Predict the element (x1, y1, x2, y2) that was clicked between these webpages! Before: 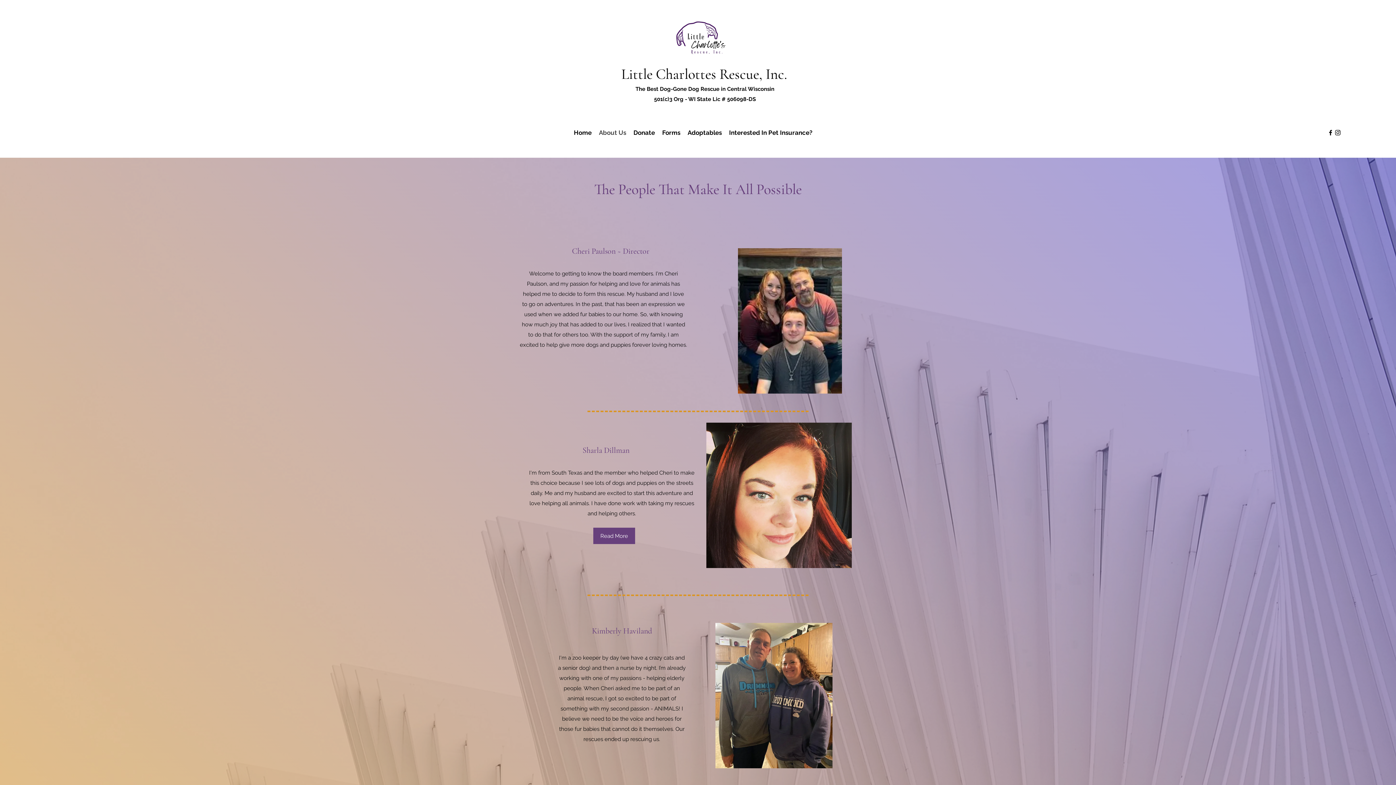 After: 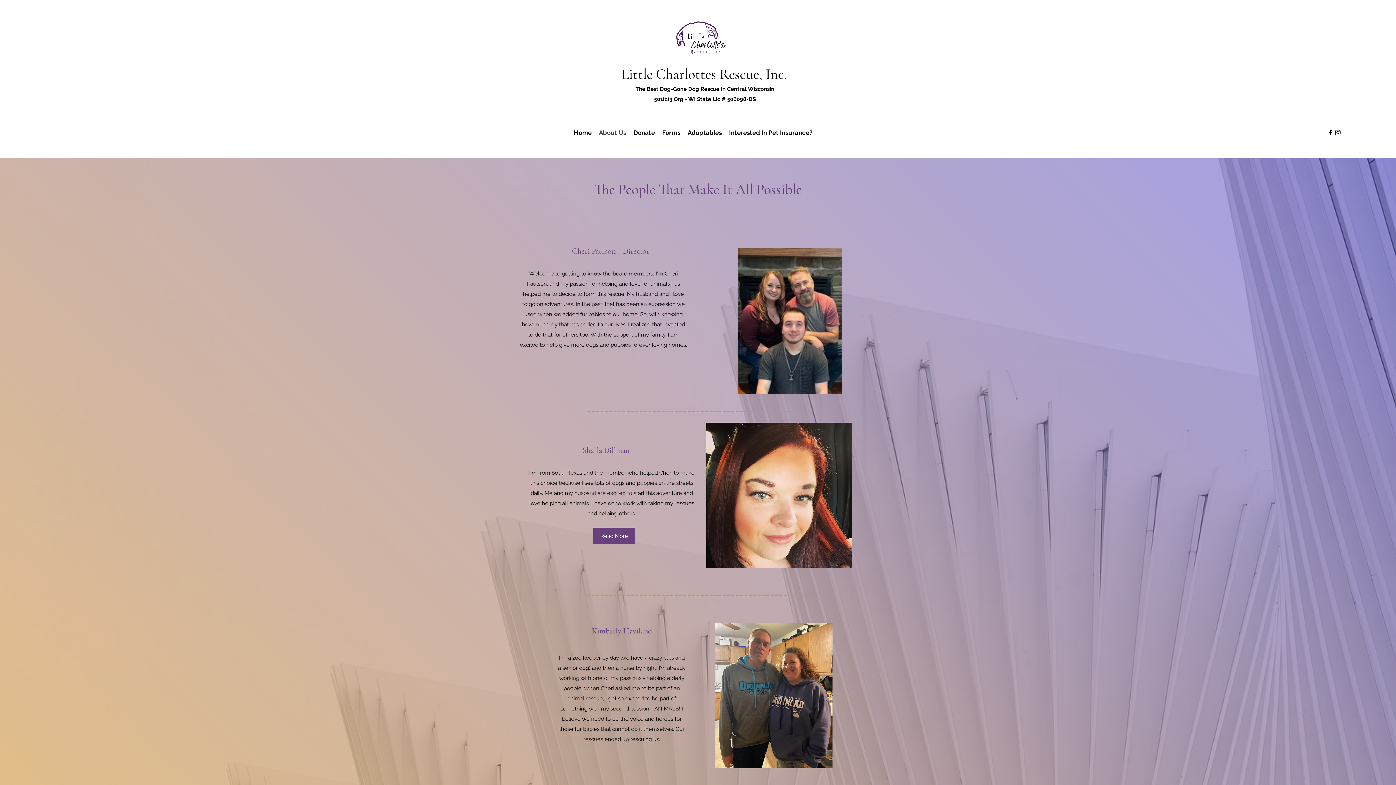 Action: label: Facebook bbox: (1327, 129, 1334, 136)